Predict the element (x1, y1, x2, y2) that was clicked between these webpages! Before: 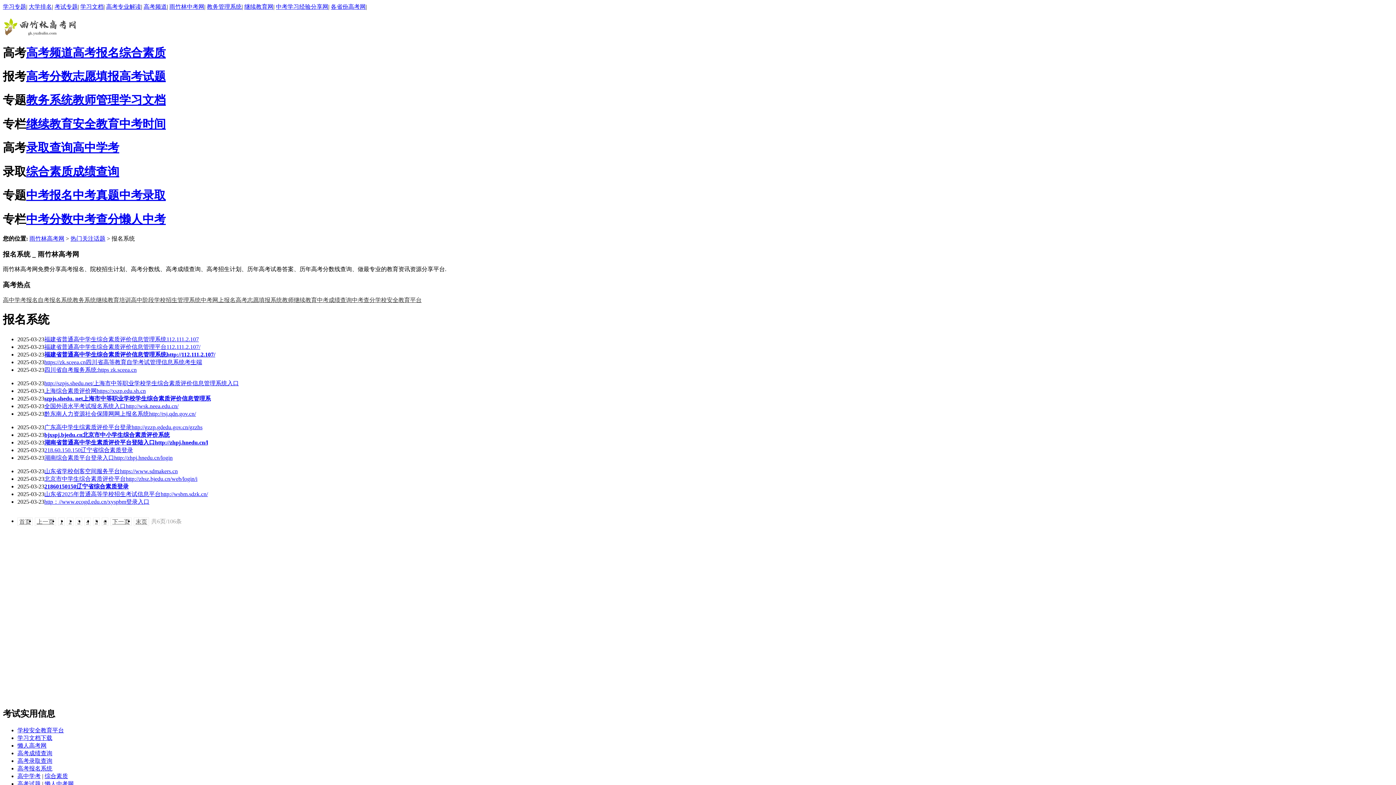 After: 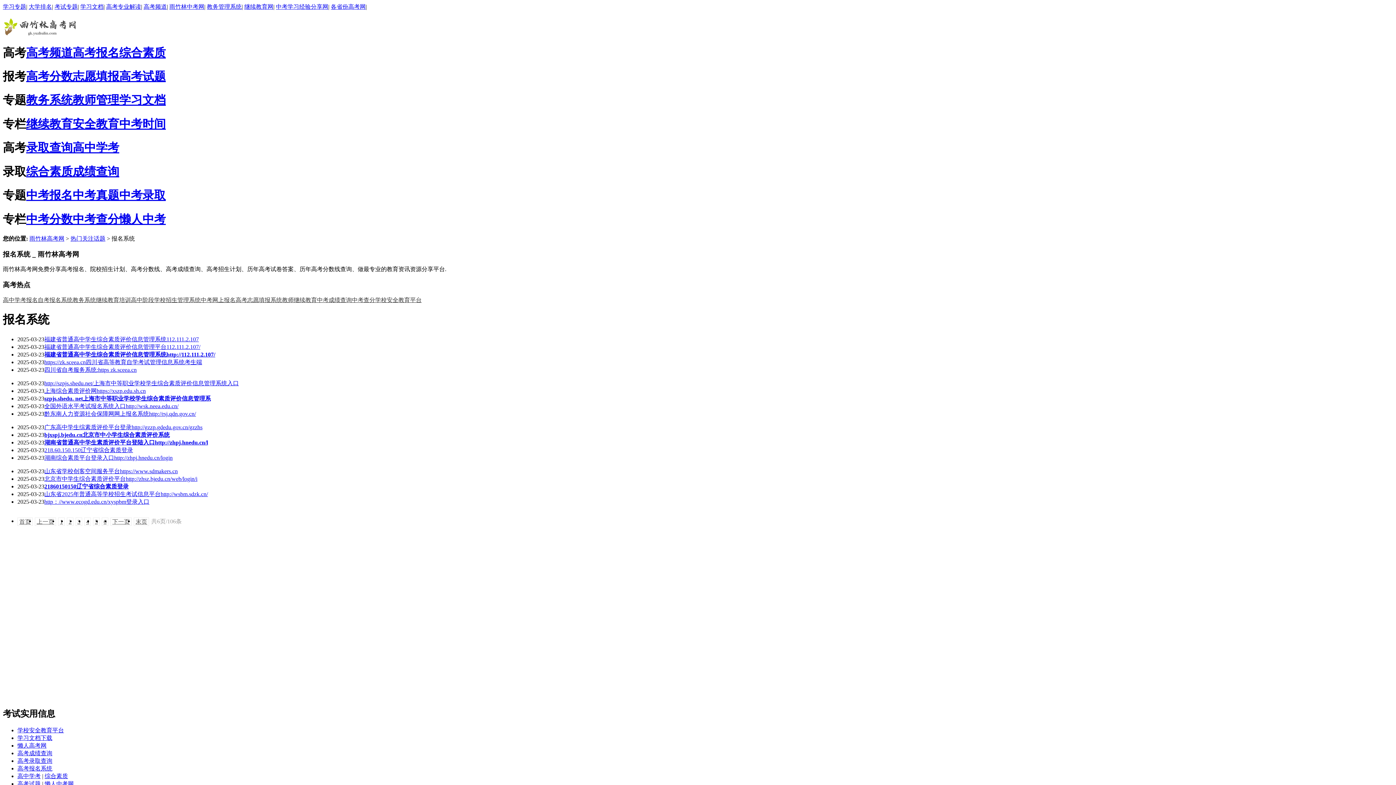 Action: label: 上海综合素质评价网https://xszp.edu.sh.cn bbox: (44, 387, 145, 394)